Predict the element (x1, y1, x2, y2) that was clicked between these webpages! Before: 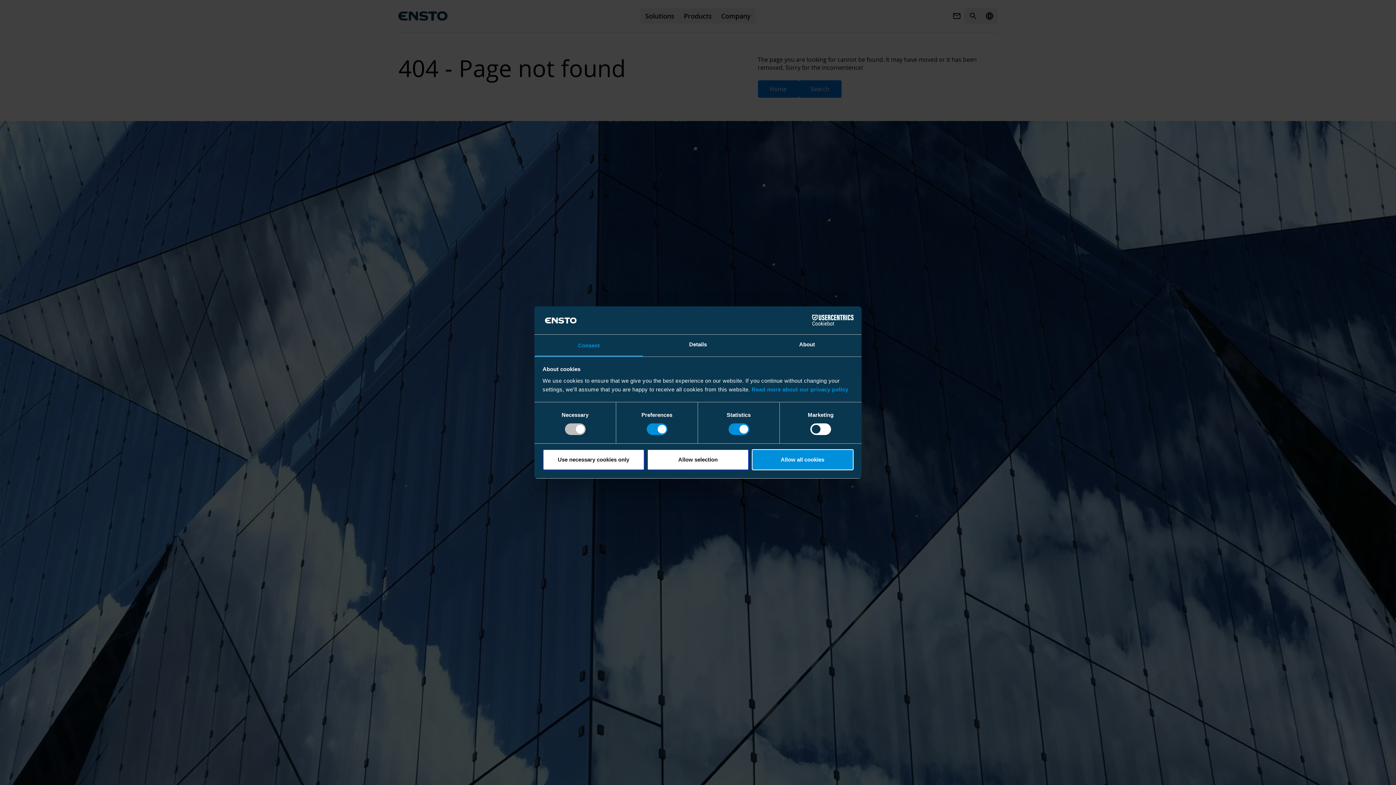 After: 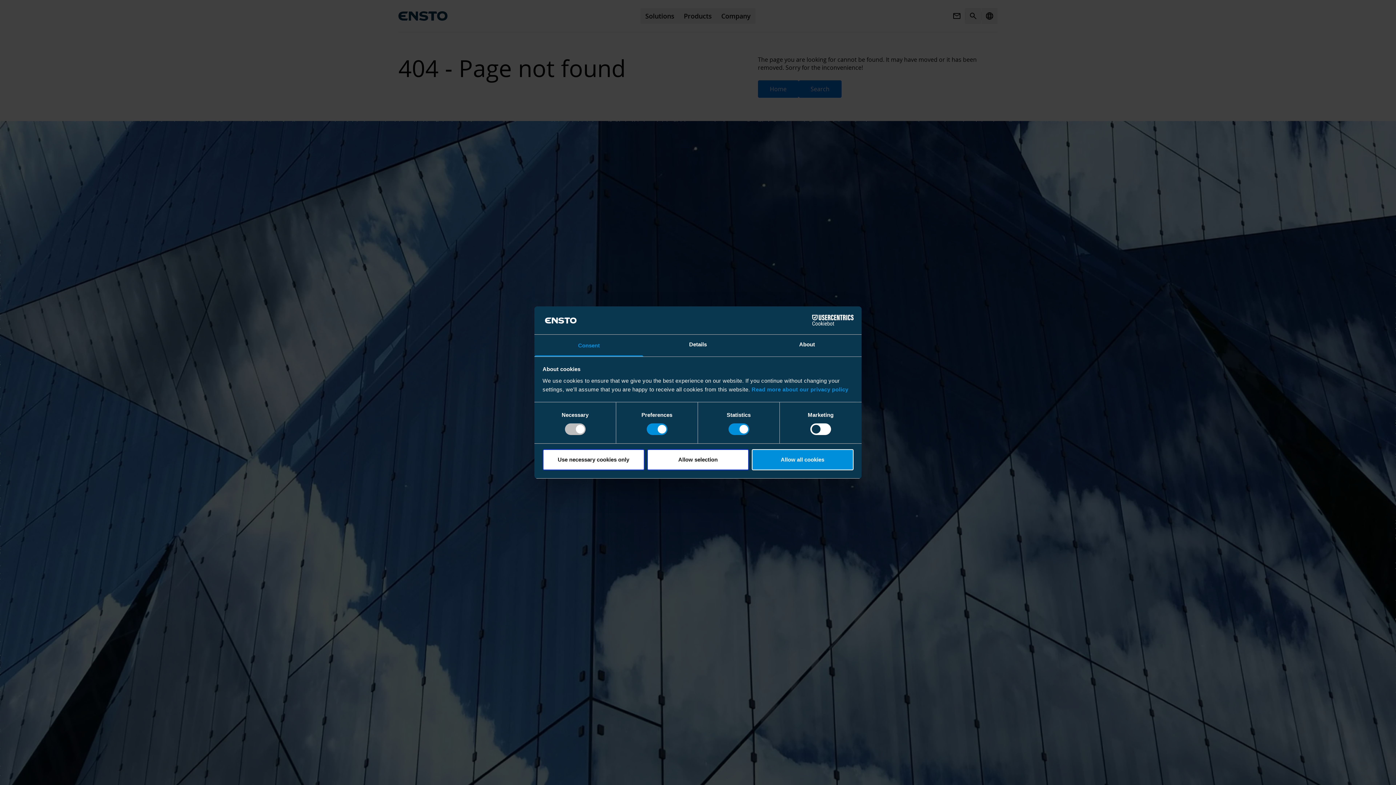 Action: label: Read more about our privacy policy bbox: (751, 386, 848, 392)